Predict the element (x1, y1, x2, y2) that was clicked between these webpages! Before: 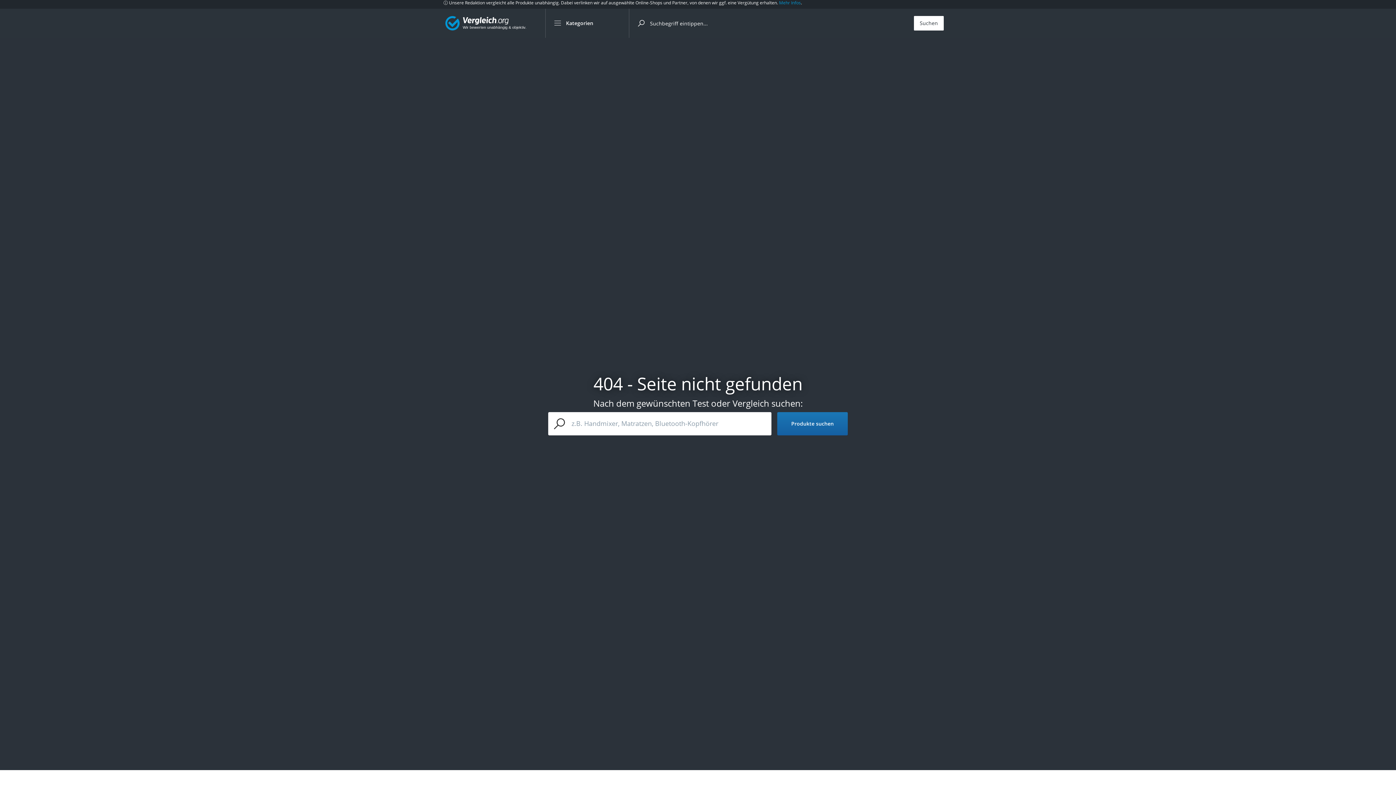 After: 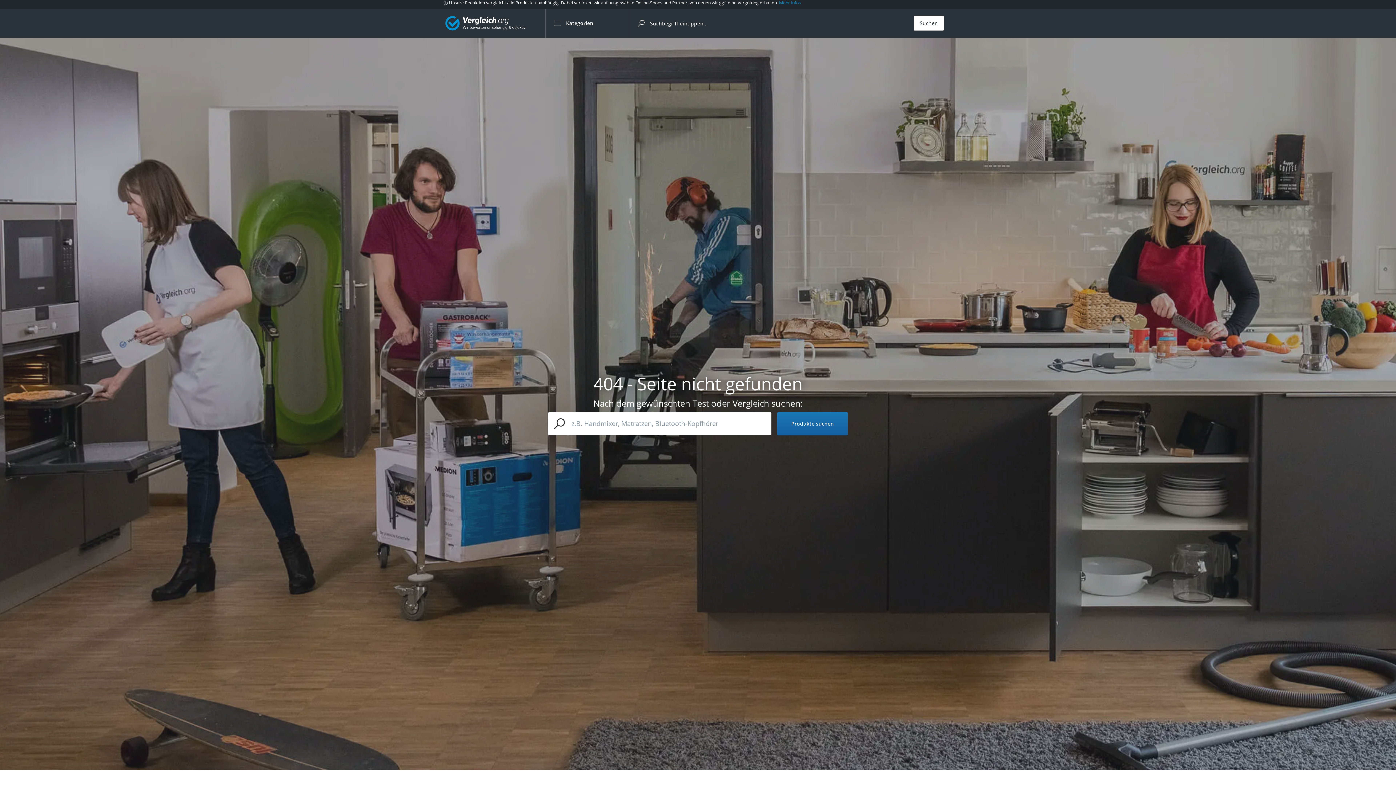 Action: bbox: (443, 8, 545, 37)